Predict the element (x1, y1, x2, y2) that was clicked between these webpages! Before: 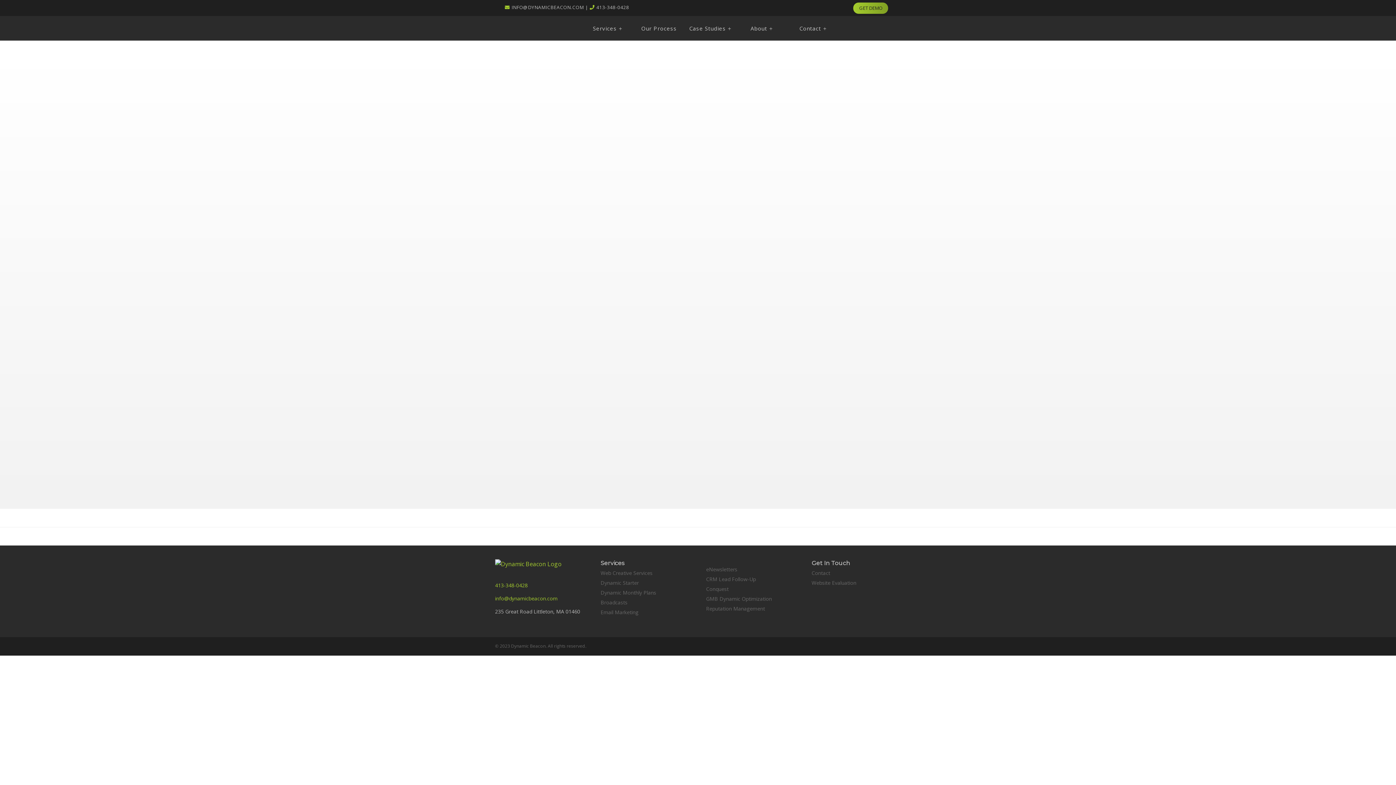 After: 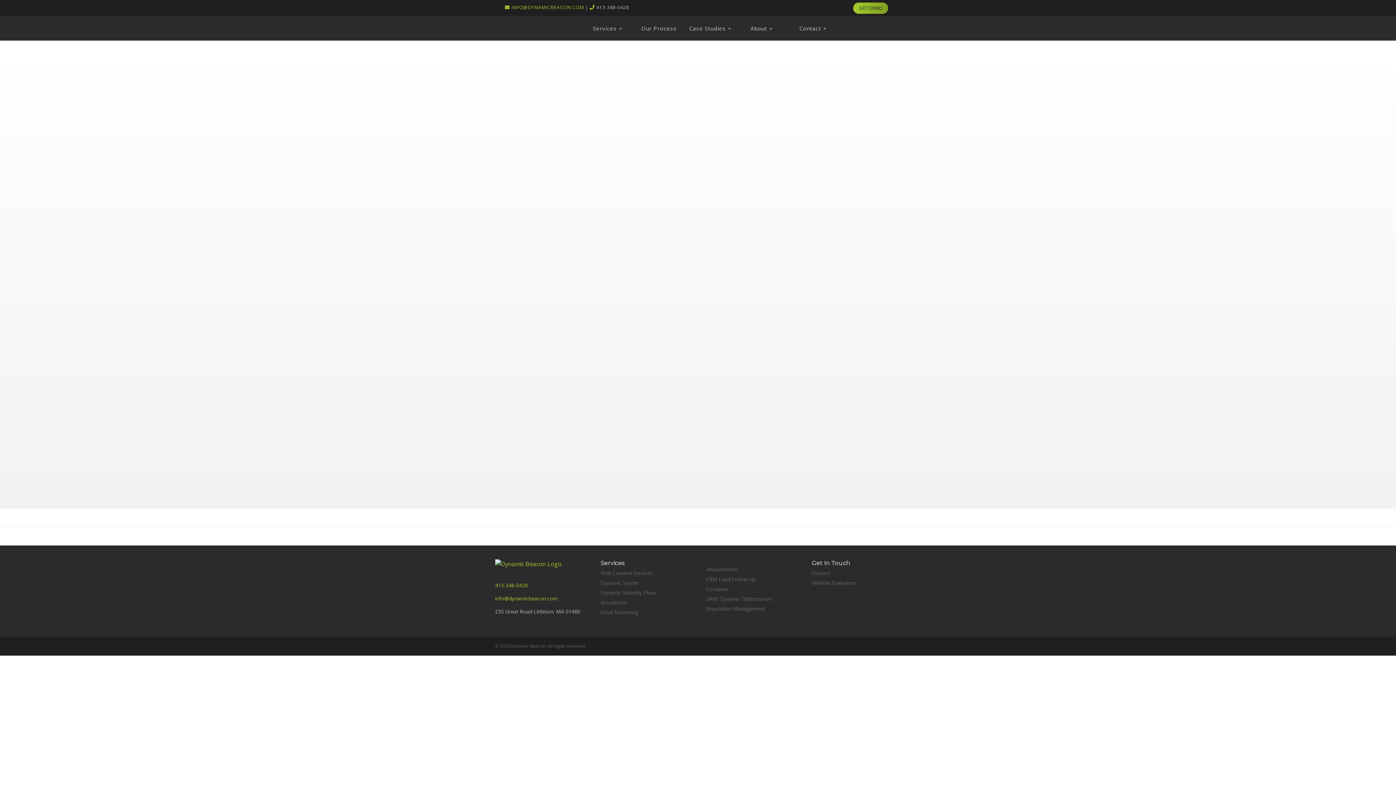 Action: label: INFO@DYNAMICBEACON.COM bbox: (505, 4, 584, 10)